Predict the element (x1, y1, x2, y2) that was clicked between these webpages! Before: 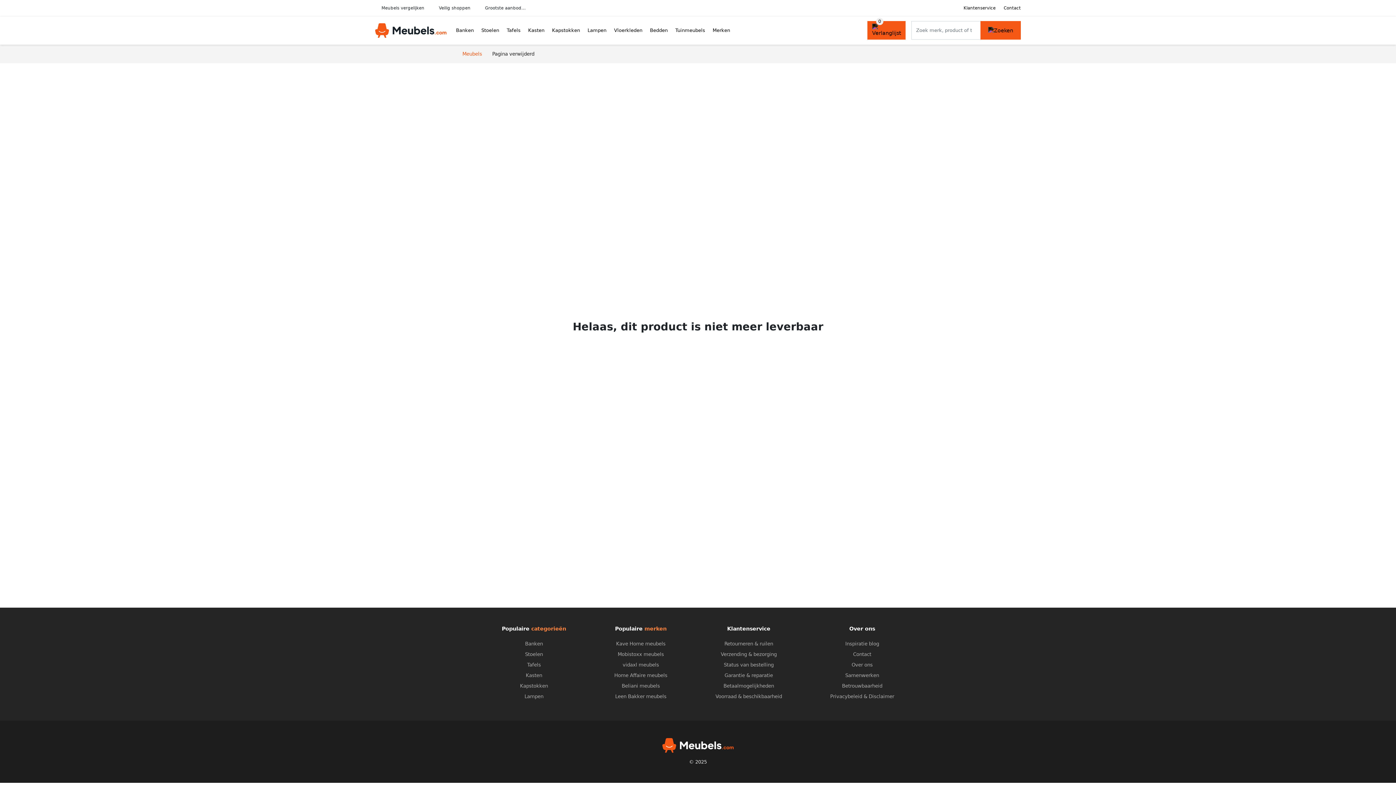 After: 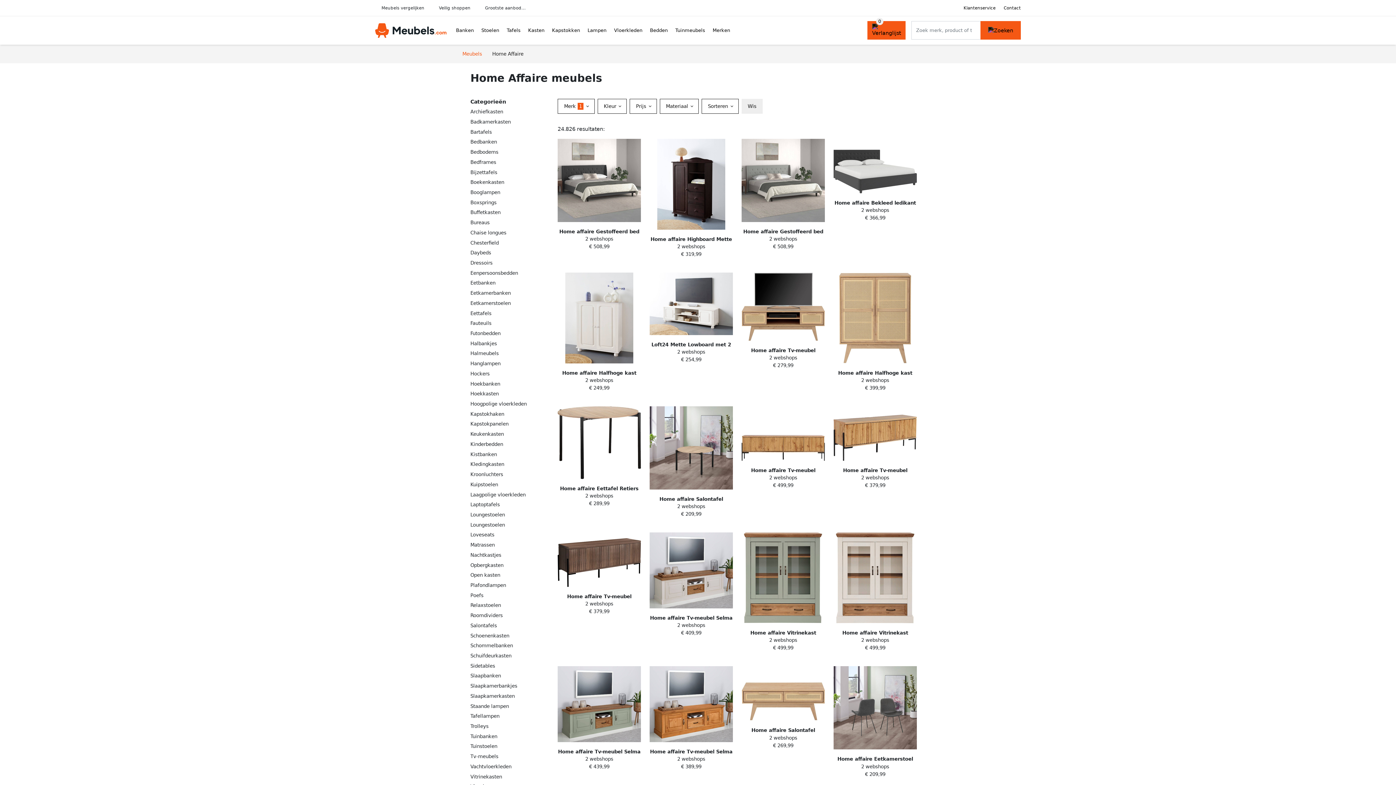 Action: bbox: (614, 673, 667, 678) label: Home Affaire meubels